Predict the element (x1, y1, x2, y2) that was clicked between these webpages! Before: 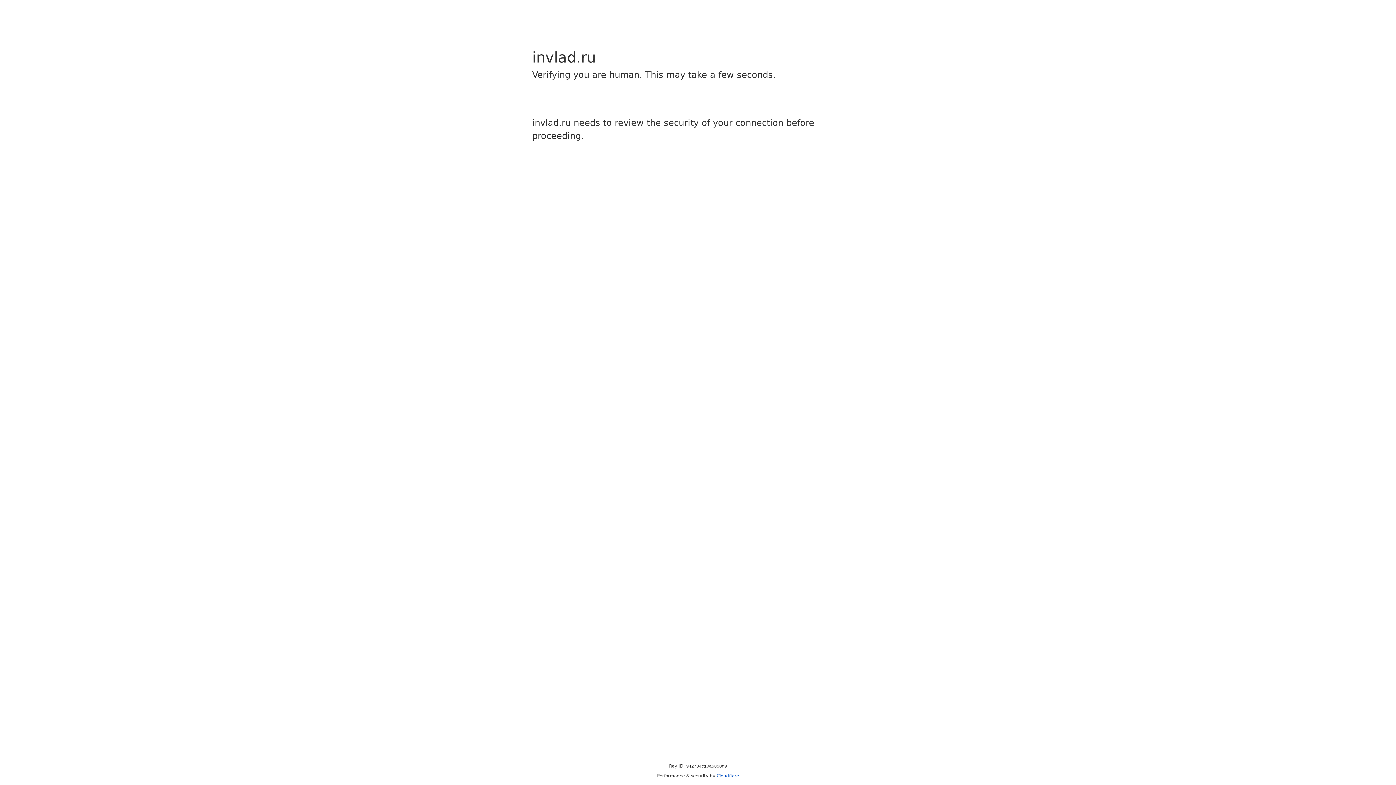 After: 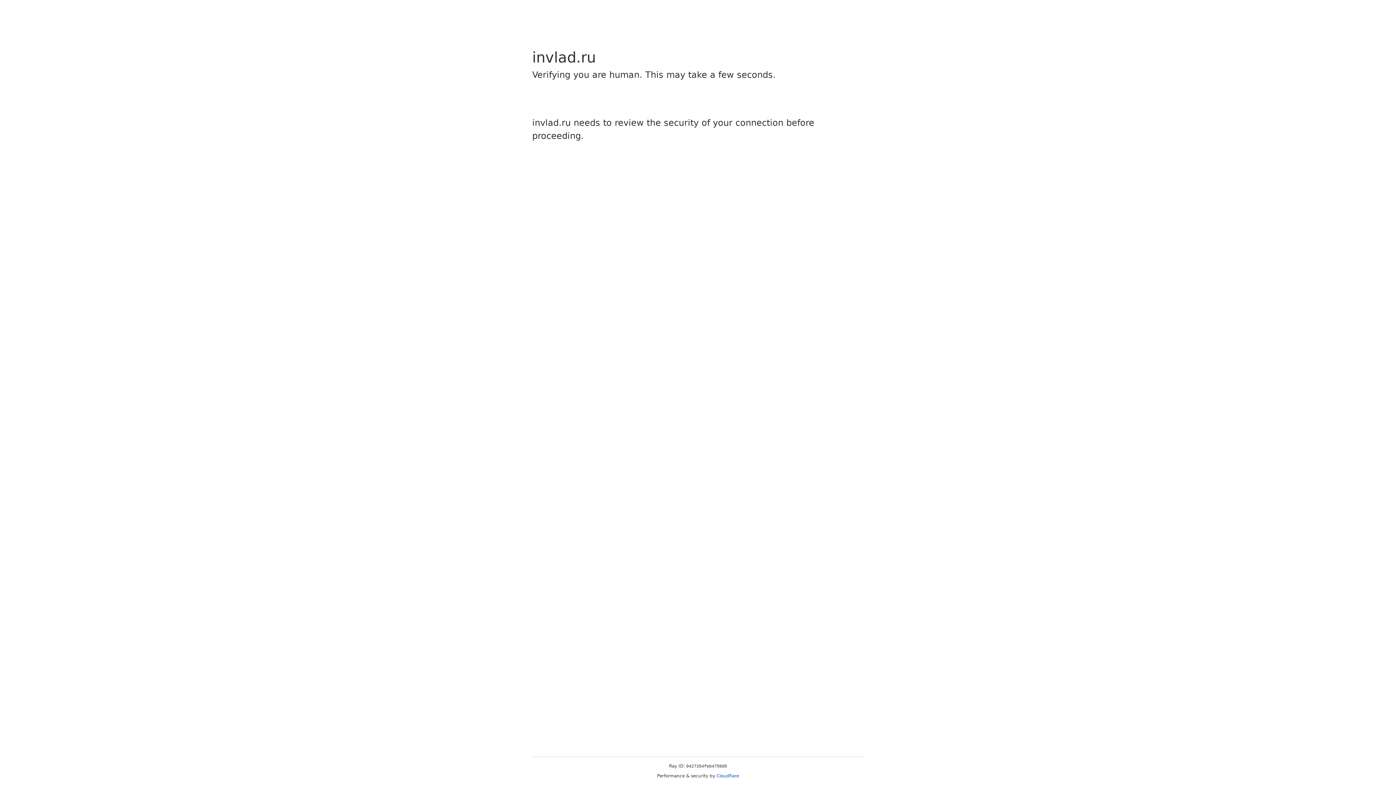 Action: bbox: (716, 773, 739, 778) label: Cloudflare